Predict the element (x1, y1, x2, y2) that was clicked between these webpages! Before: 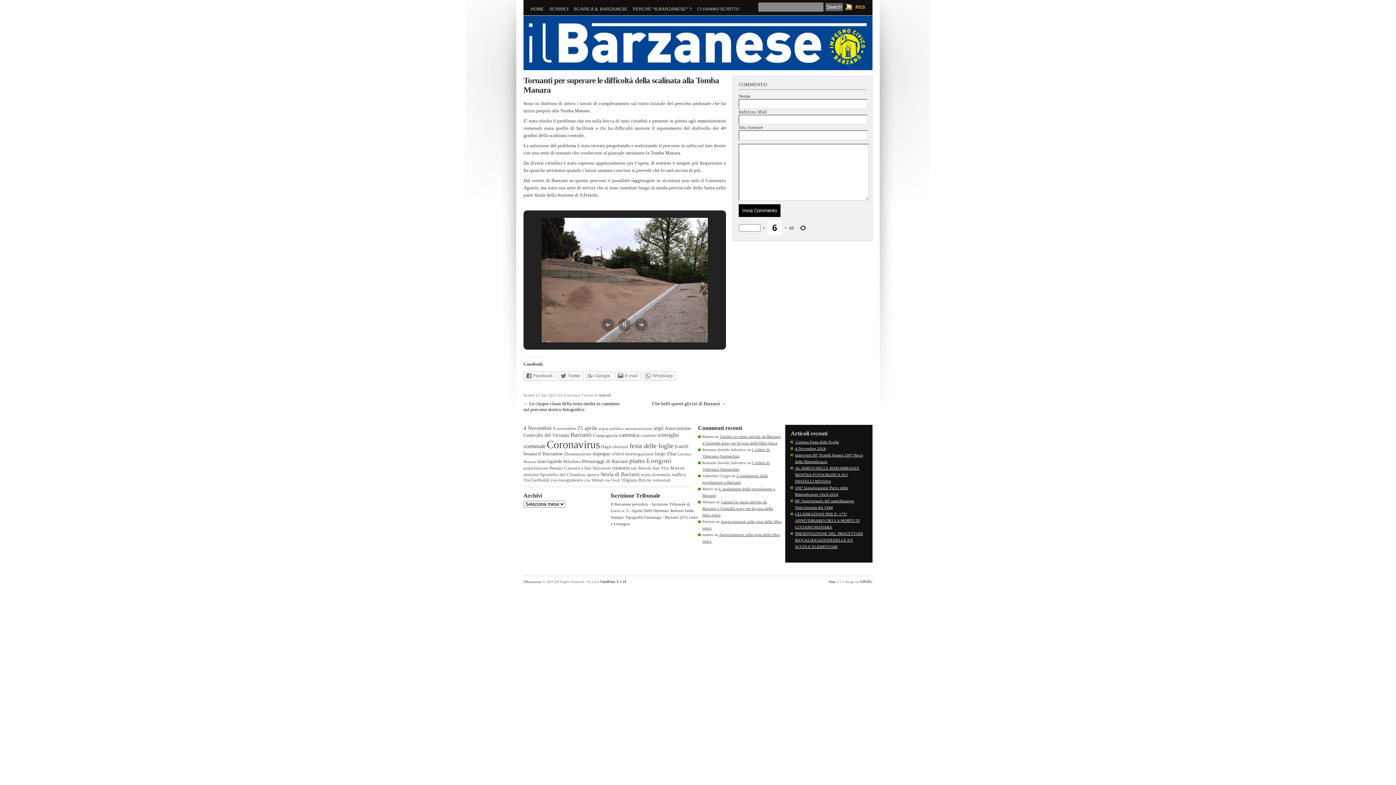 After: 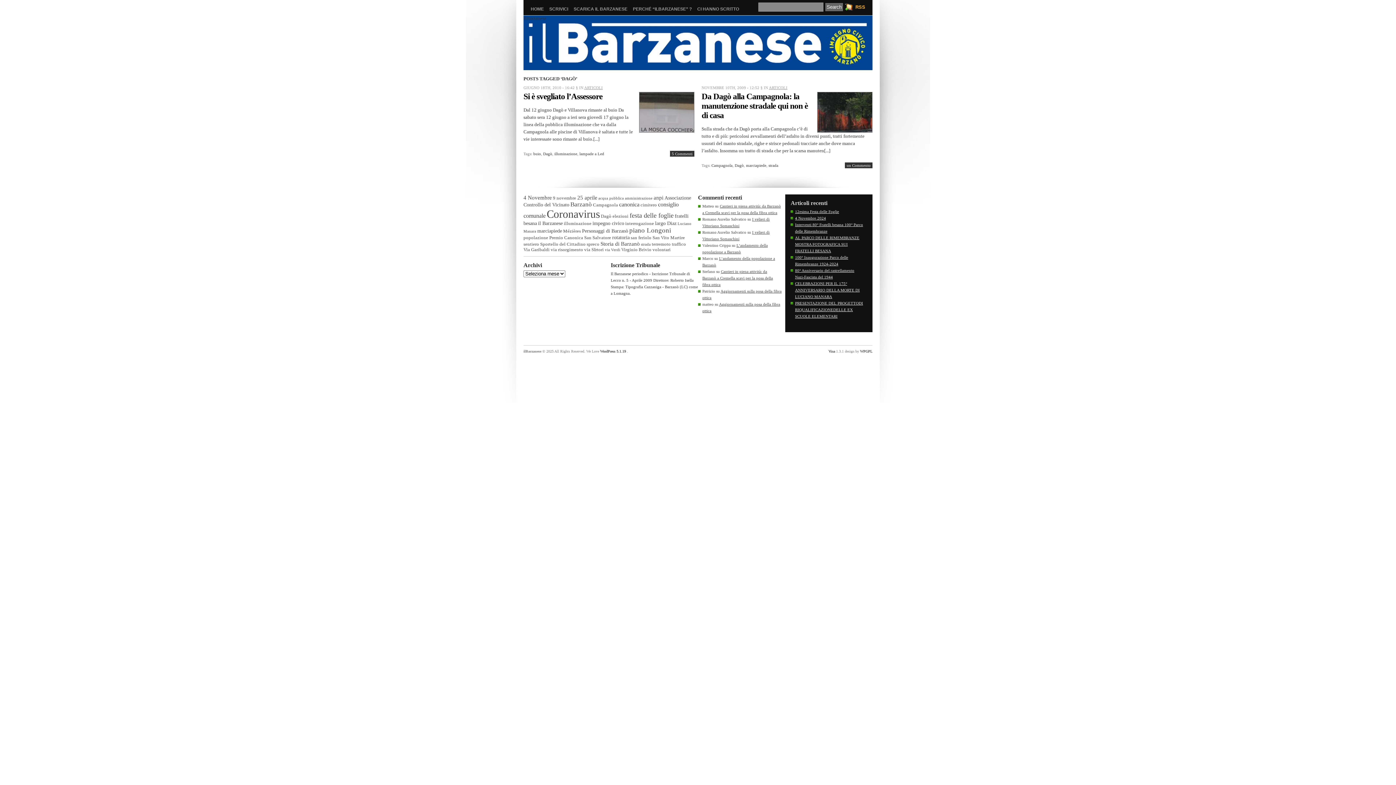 Action: label: Dagò (2 elementi) bbox: (601, 444, 611, 449)